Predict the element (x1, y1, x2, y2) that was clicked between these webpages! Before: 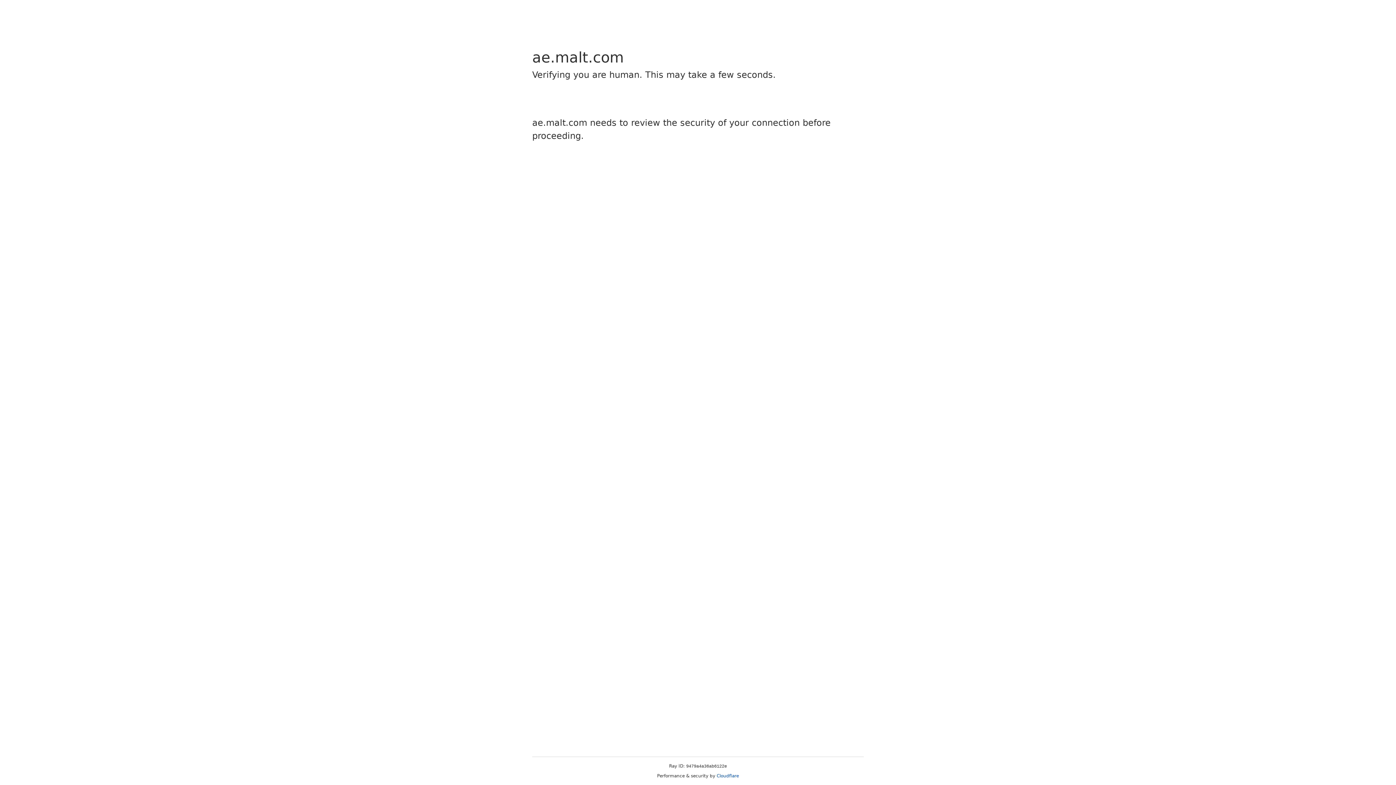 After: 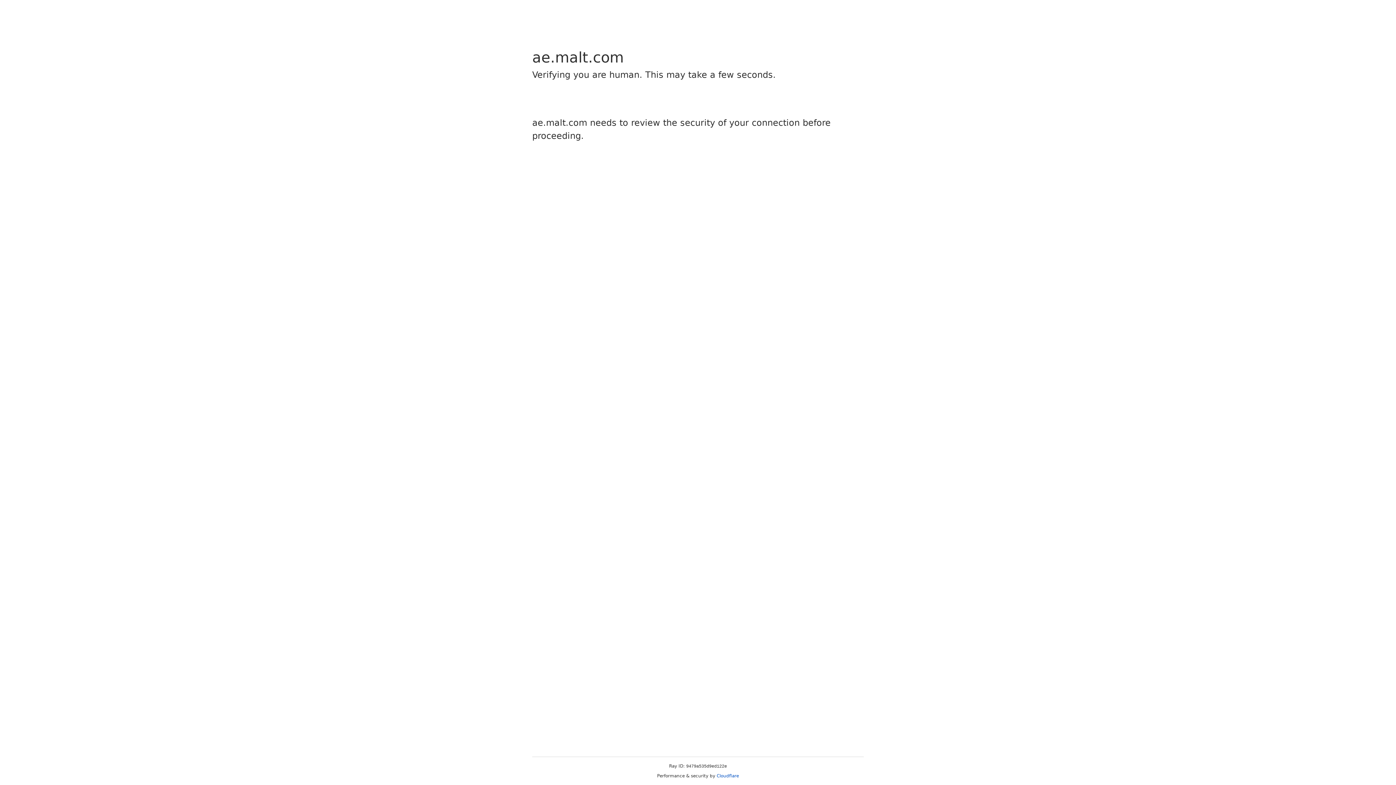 Action: label: Cloudflare bbox: (716, 773, 739, 778)